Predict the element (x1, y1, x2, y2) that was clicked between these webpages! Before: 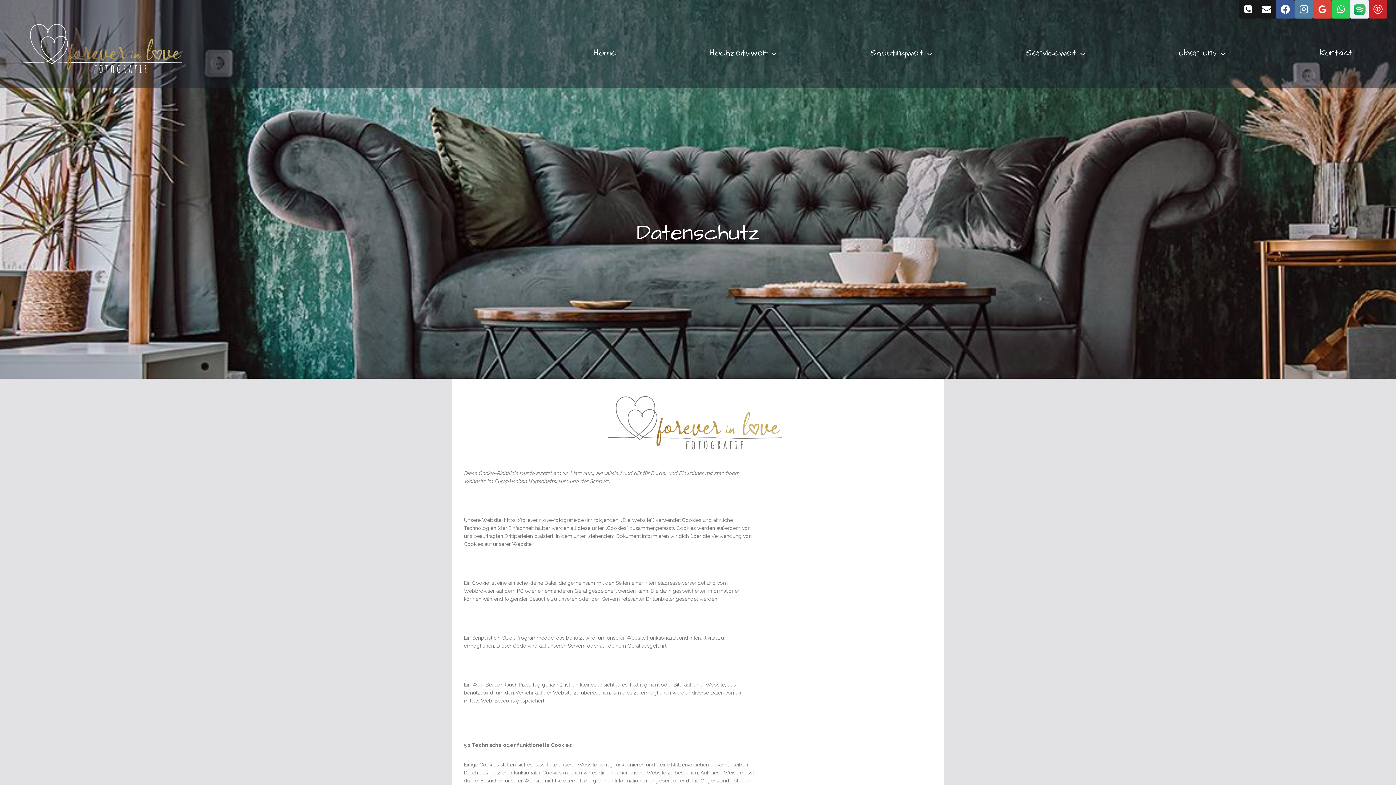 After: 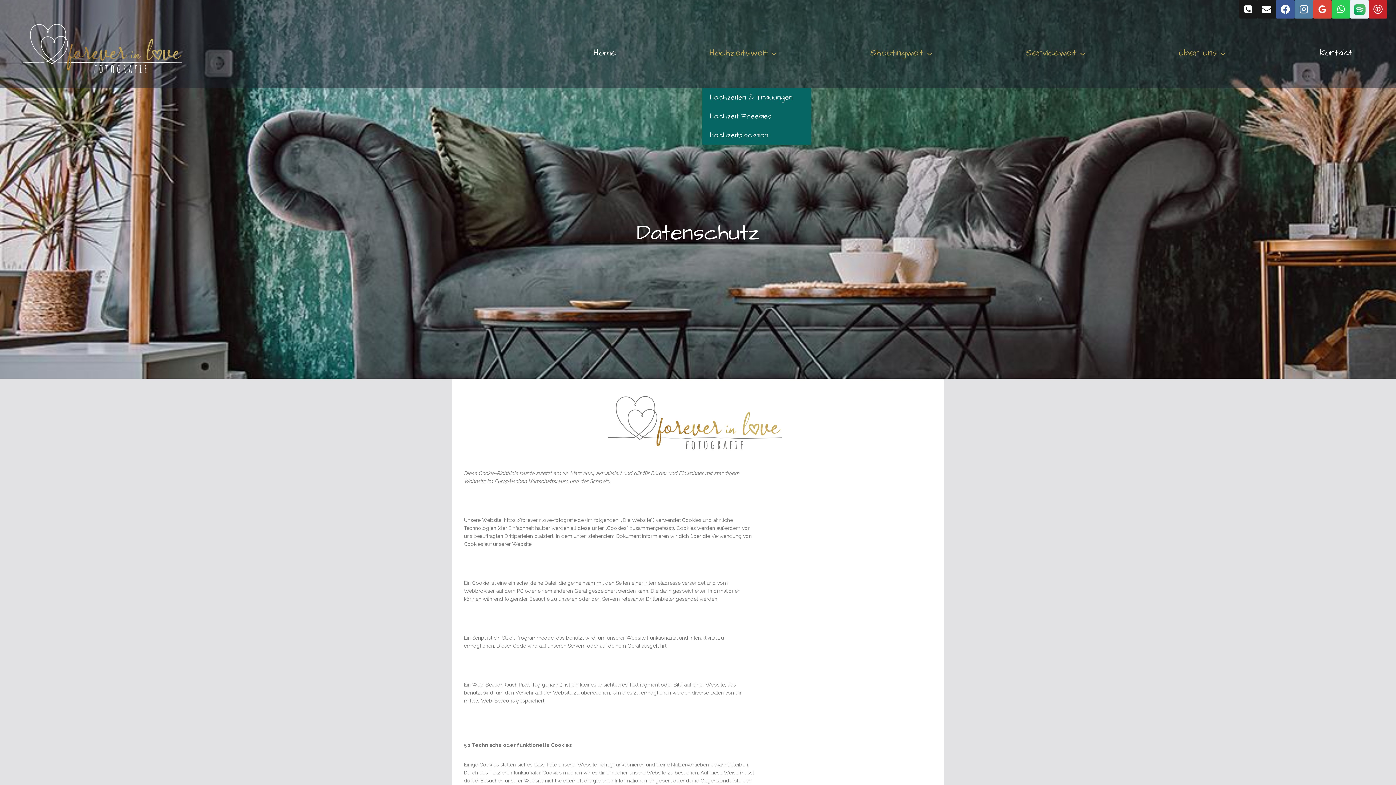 Action: bbox: (702, 18, 784, 87) label: Hochzeitswelt